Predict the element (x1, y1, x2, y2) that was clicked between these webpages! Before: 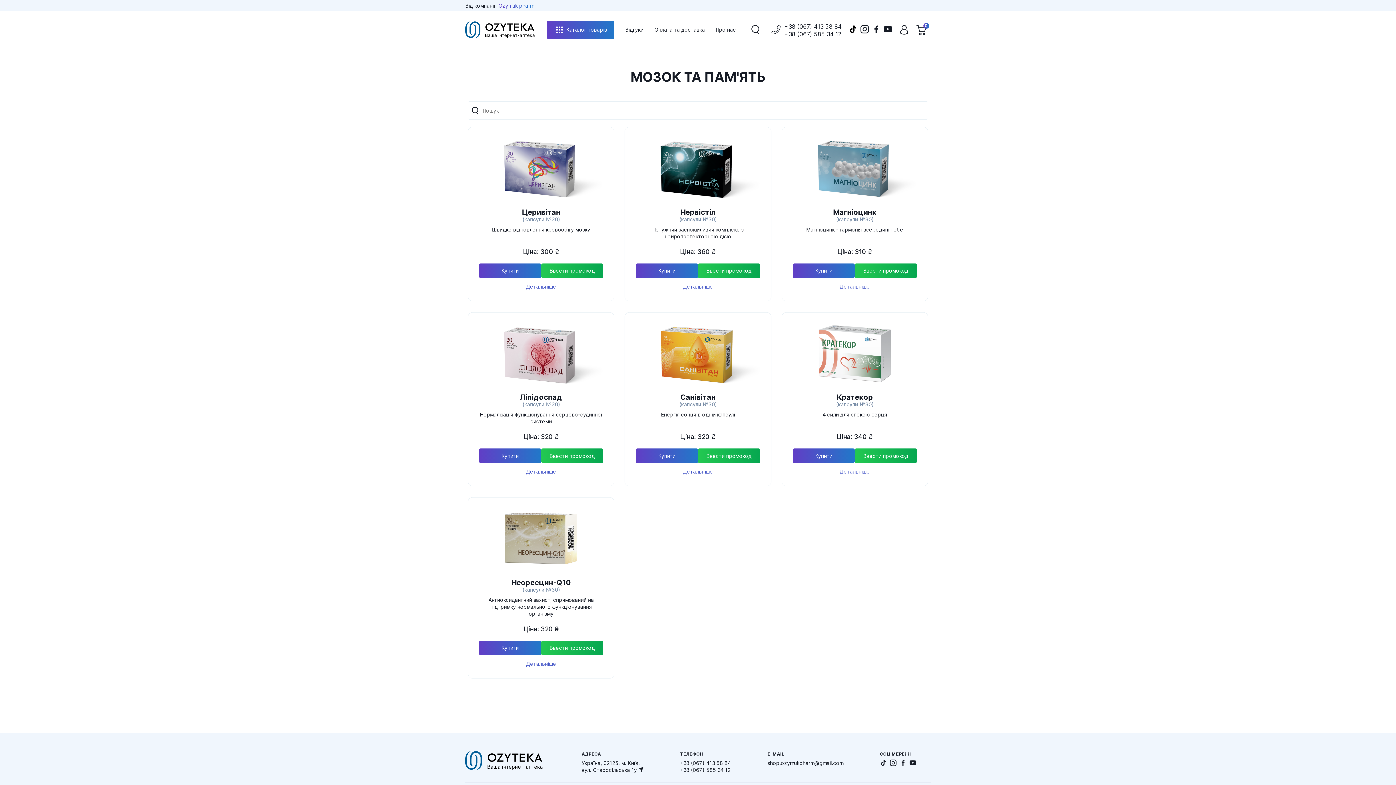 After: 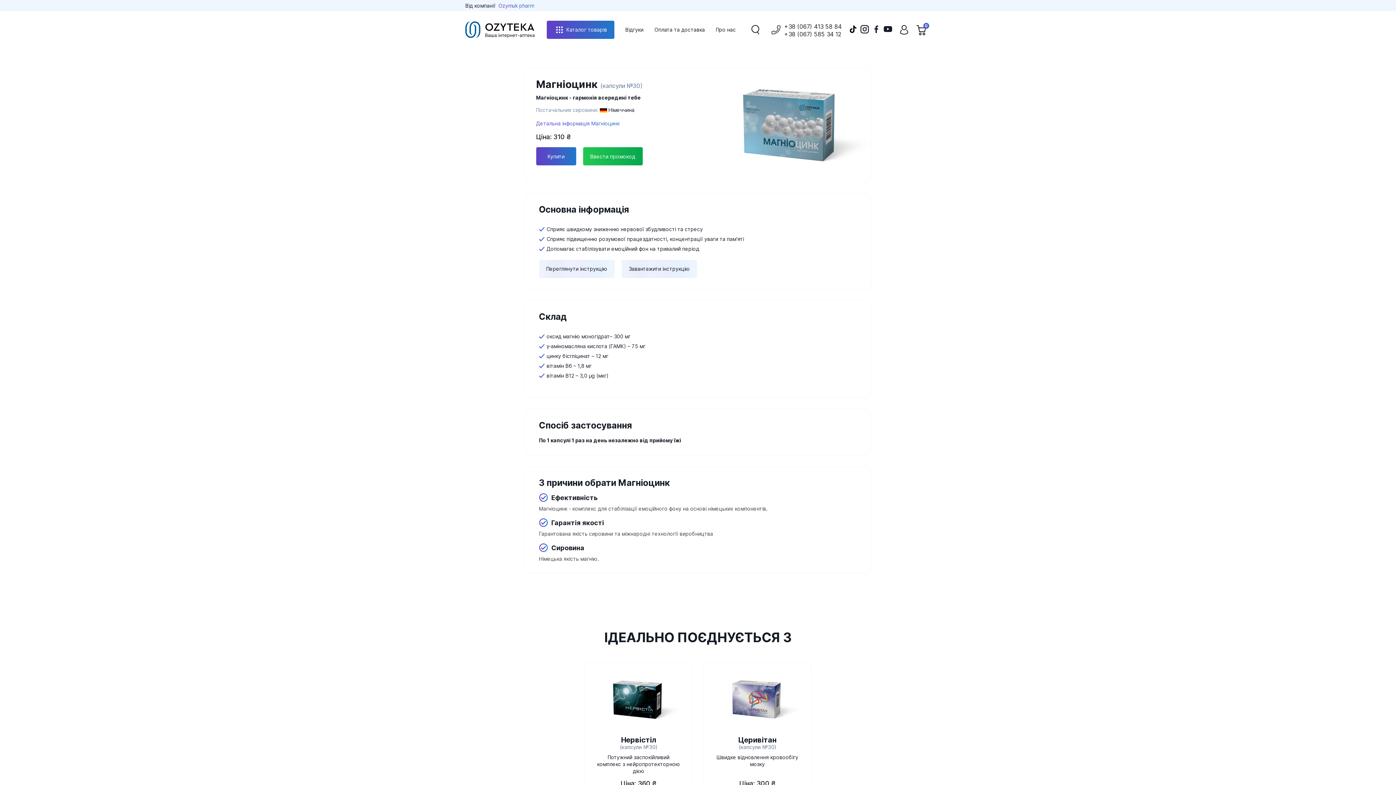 Action: bbox: (819, 283, 890, 290) label: Детальніше